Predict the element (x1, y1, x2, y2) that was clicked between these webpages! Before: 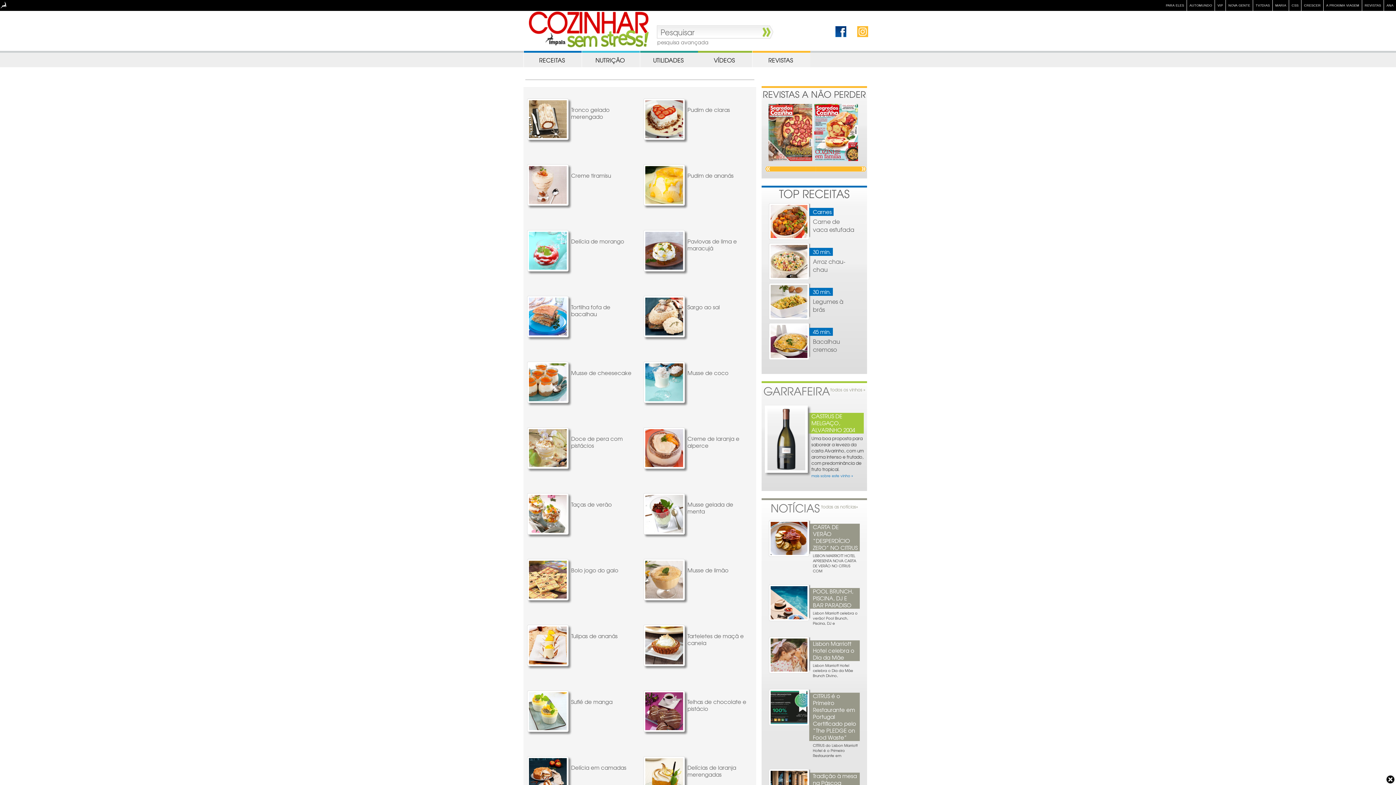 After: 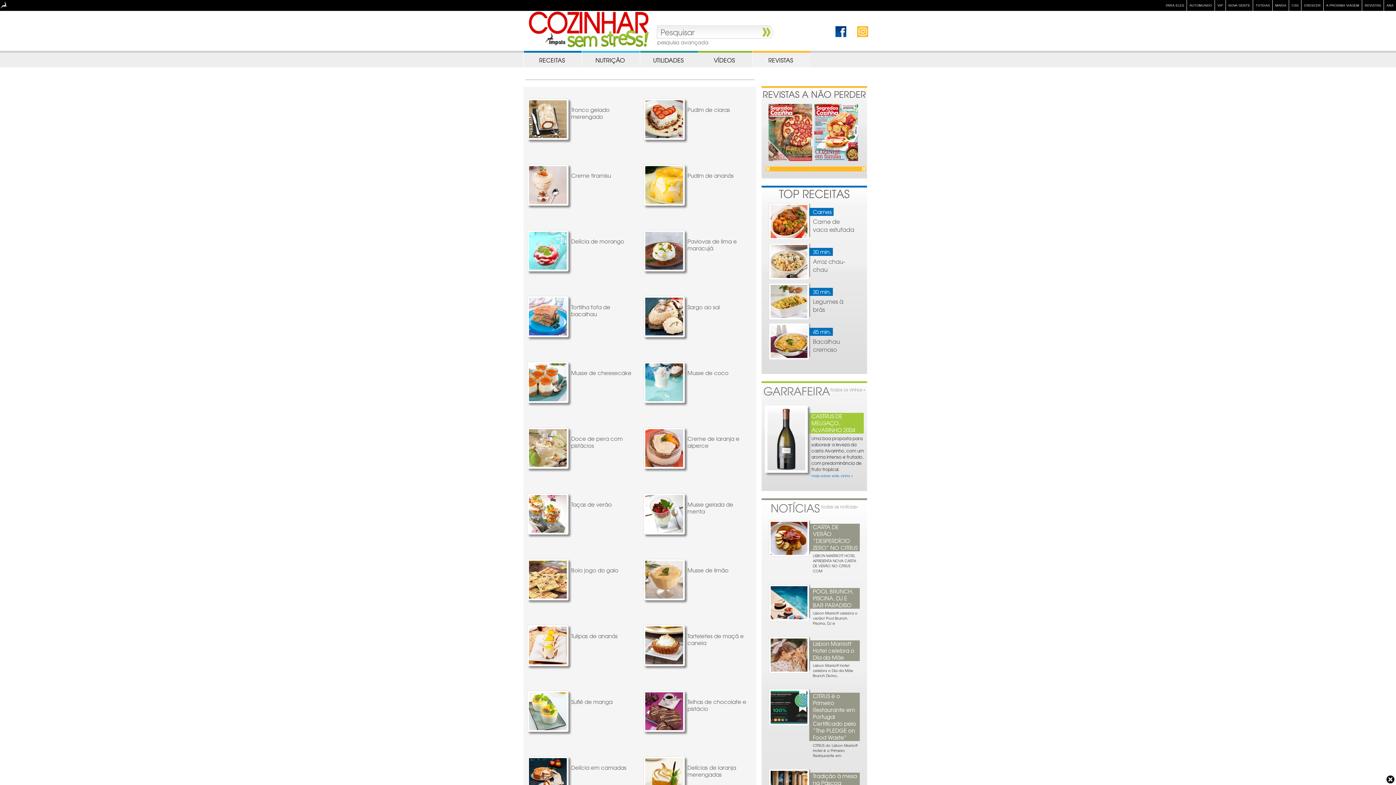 Action: bbox: (835, 27, 846, 34)